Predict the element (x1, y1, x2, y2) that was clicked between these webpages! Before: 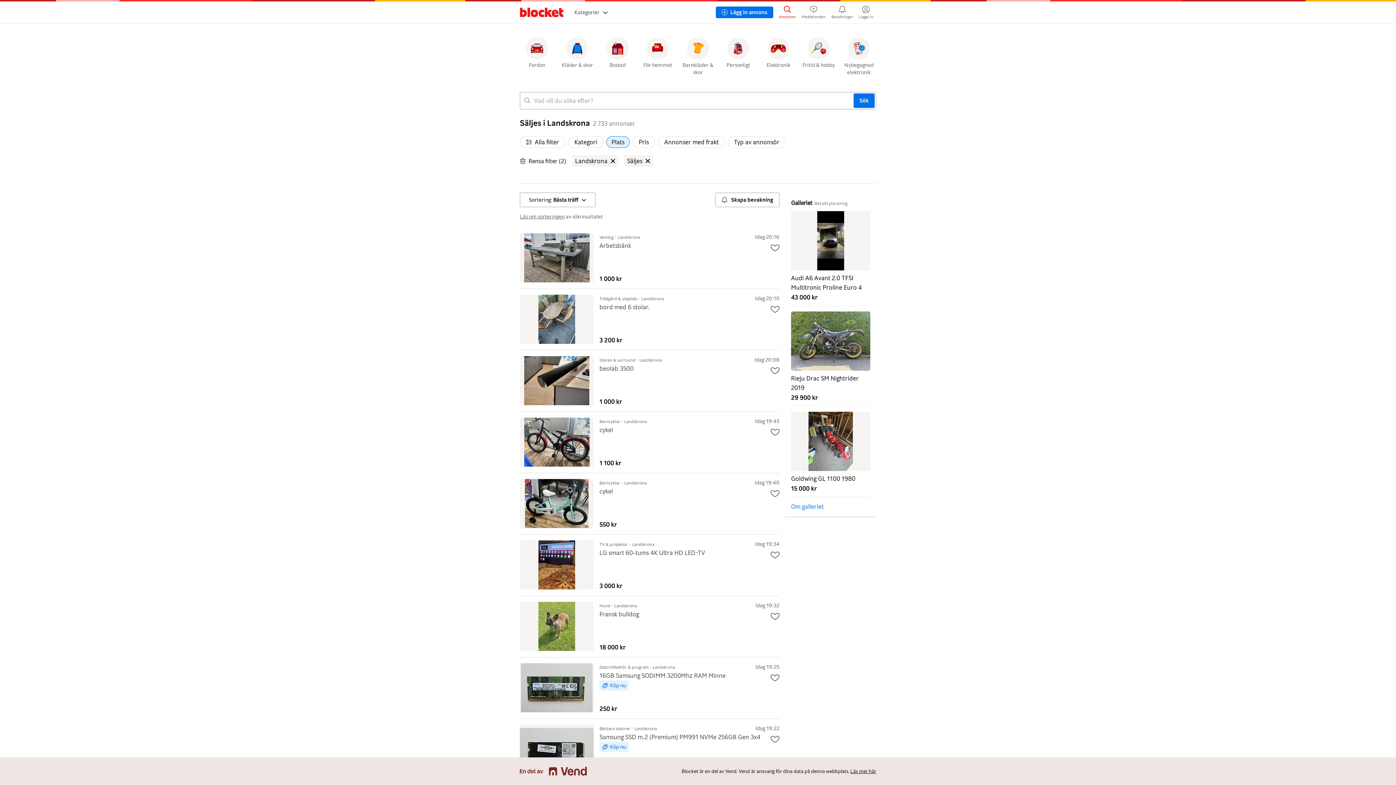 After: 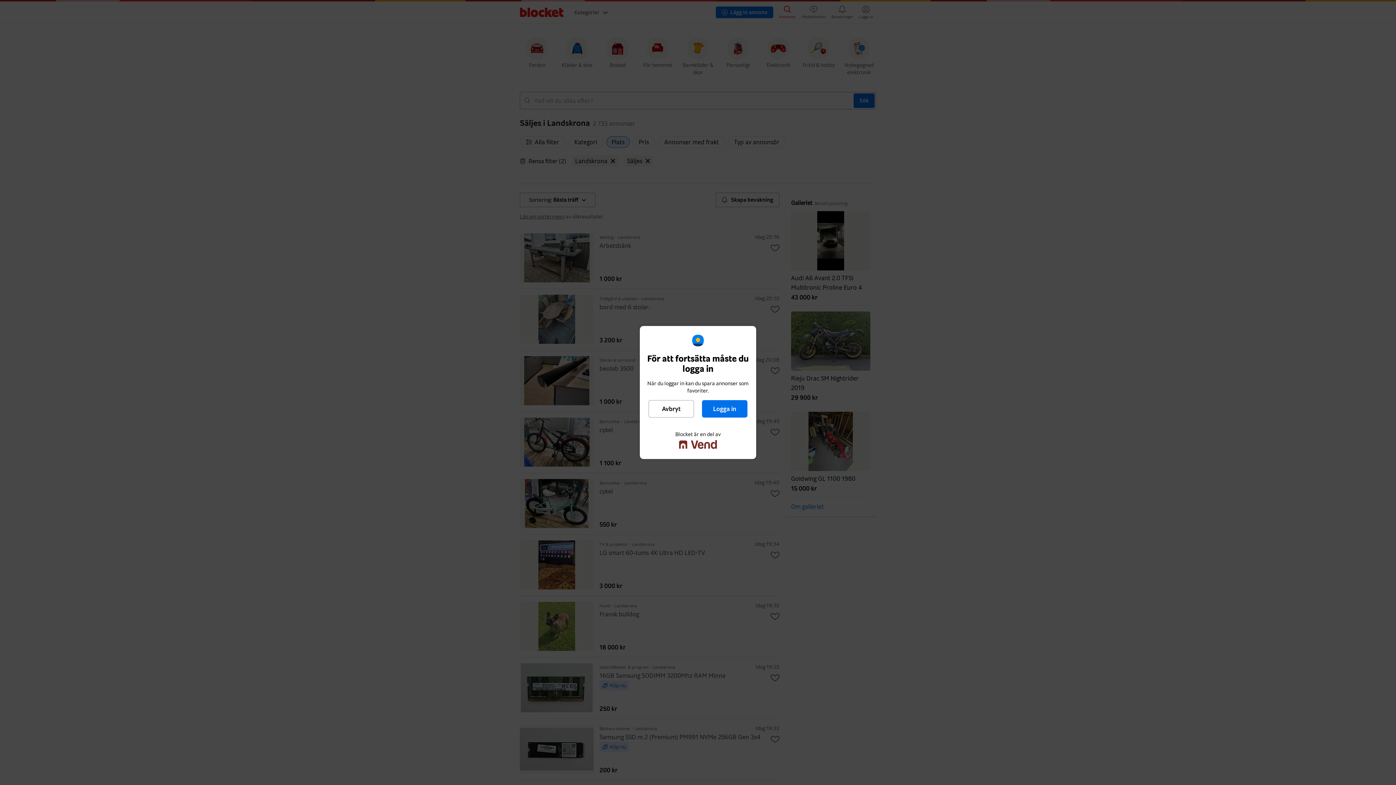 Action: label: Spara annons som favorit bbox: (770, 489, 779, 499)